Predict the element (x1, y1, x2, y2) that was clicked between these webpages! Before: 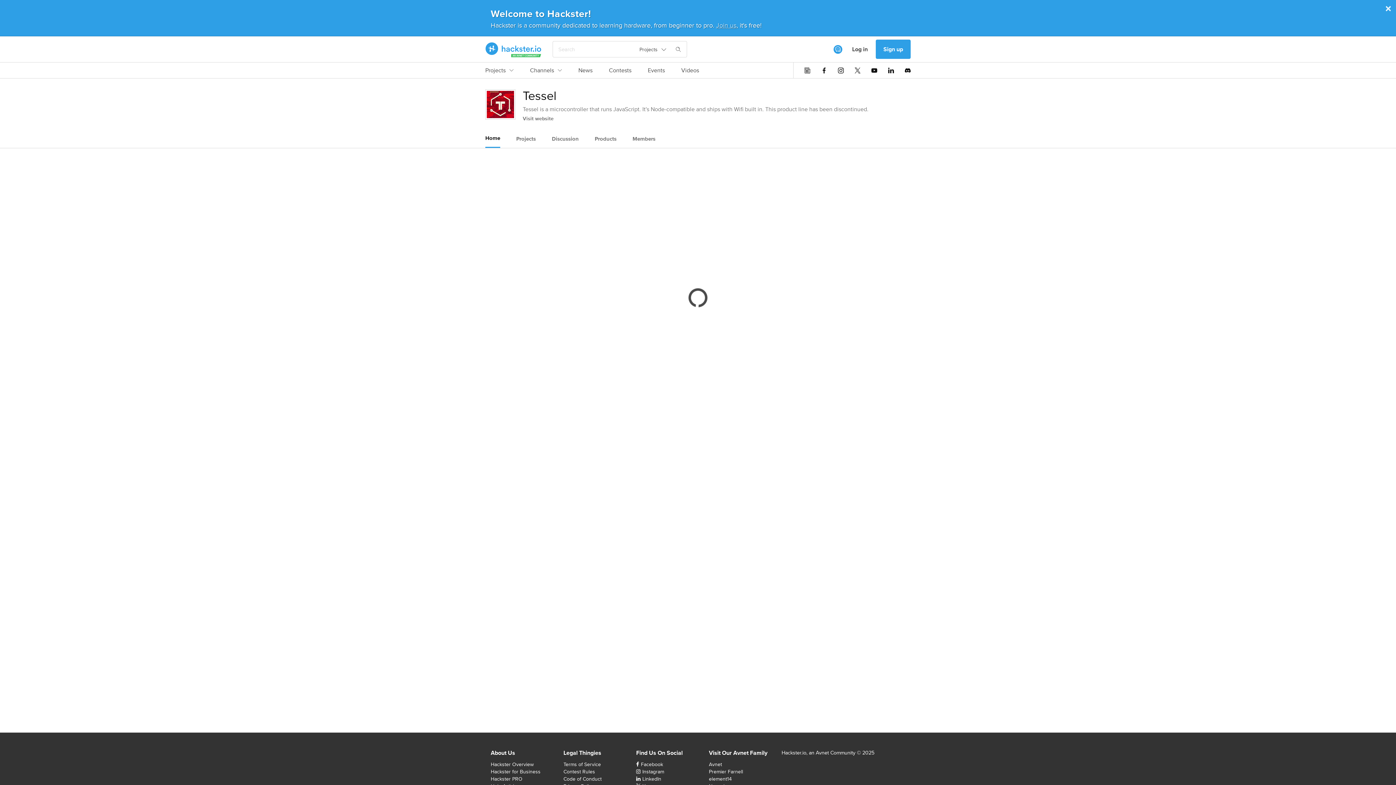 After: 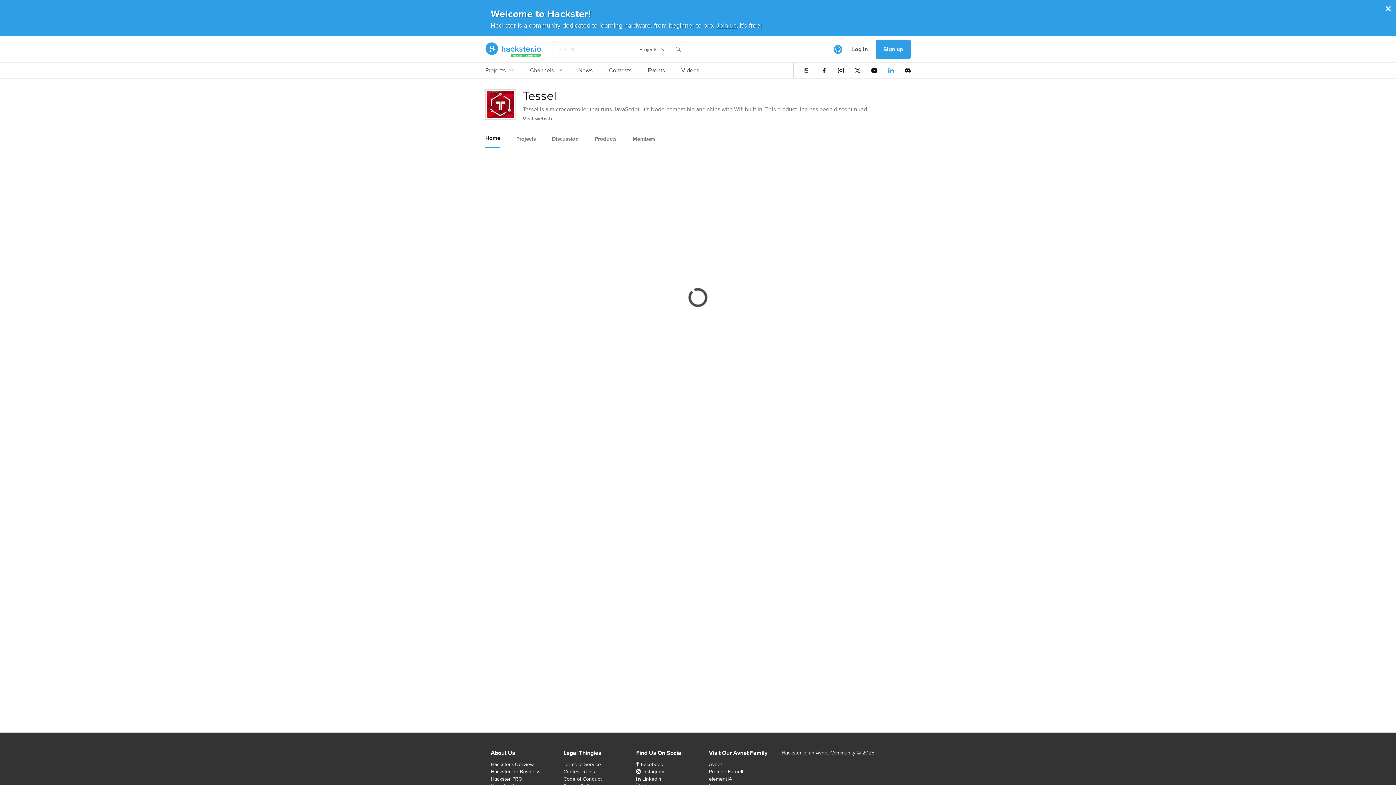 Action: bbox: (888, 67, 894, 73)